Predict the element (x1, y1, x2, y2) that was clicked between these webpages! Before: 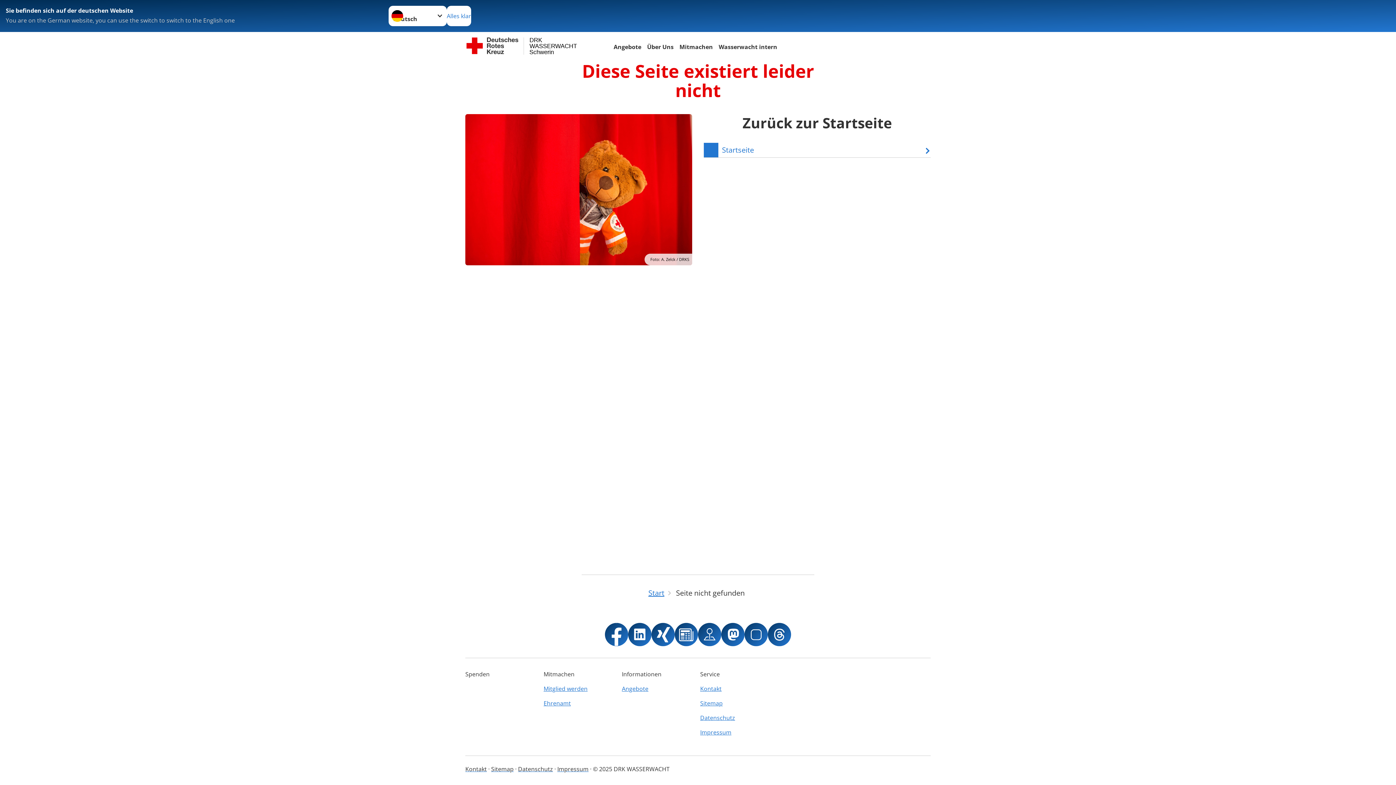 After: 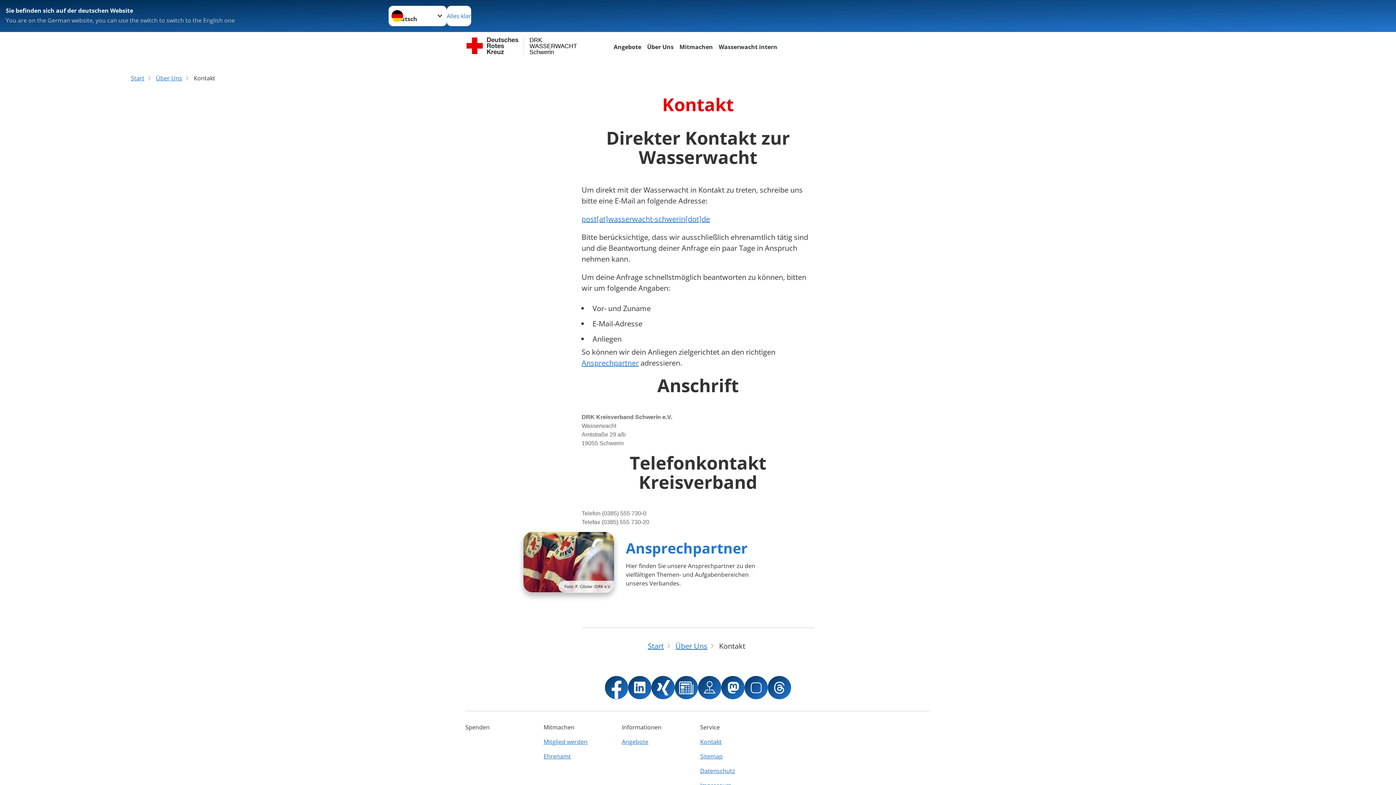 Action: label: Kontakt bbox: (700, 681, 774, 696)